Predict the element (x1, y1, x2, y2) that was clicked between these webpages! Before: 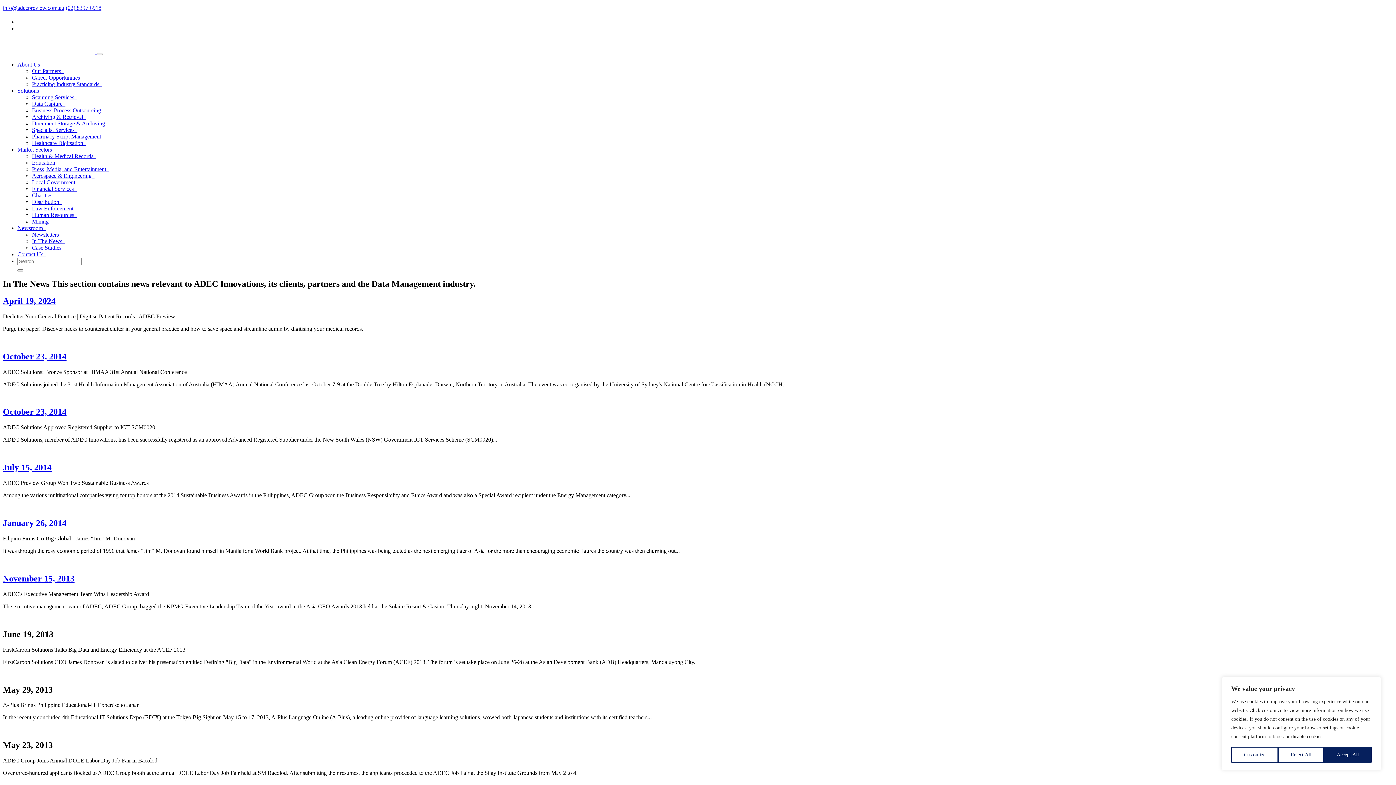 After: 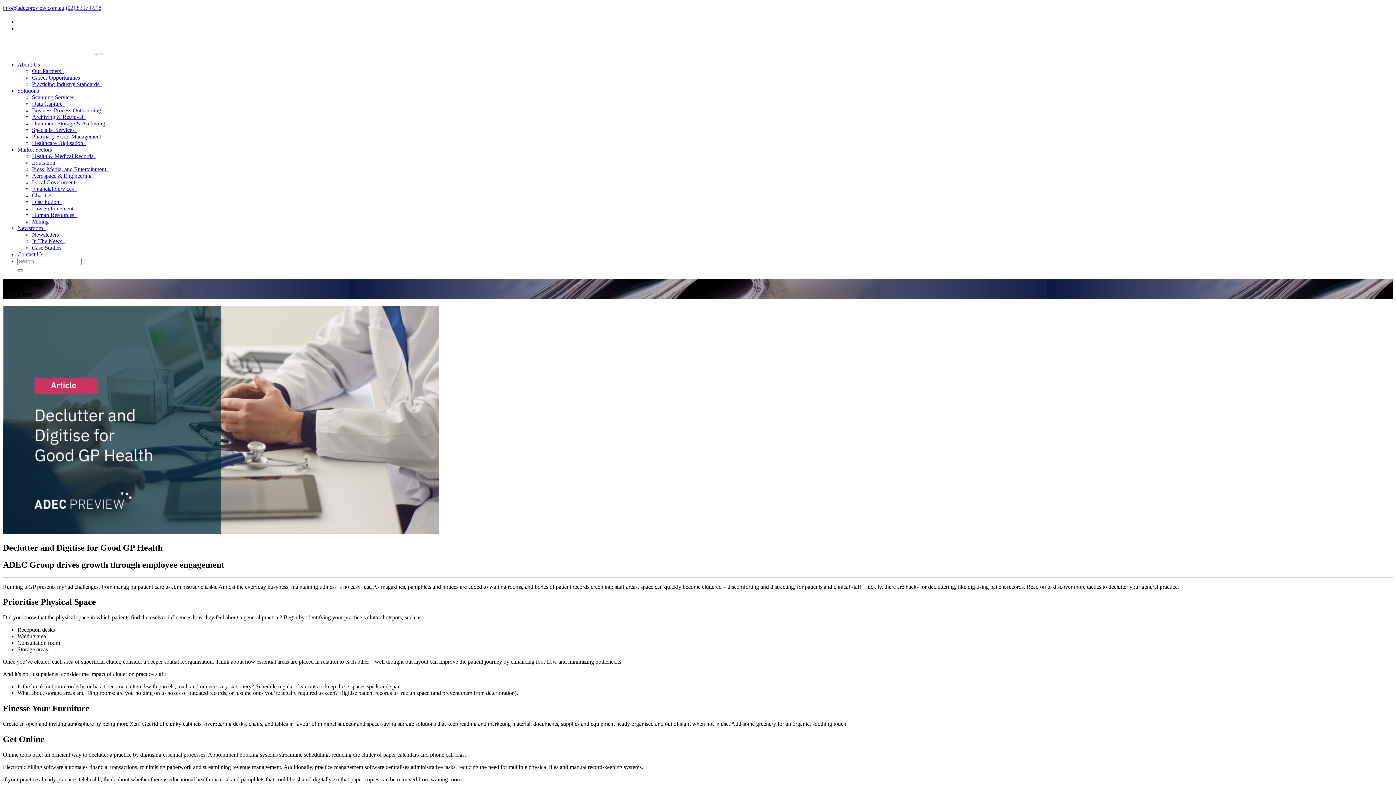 Action: label: April 19, 2024 bbox: (2, 296, 55, 305)